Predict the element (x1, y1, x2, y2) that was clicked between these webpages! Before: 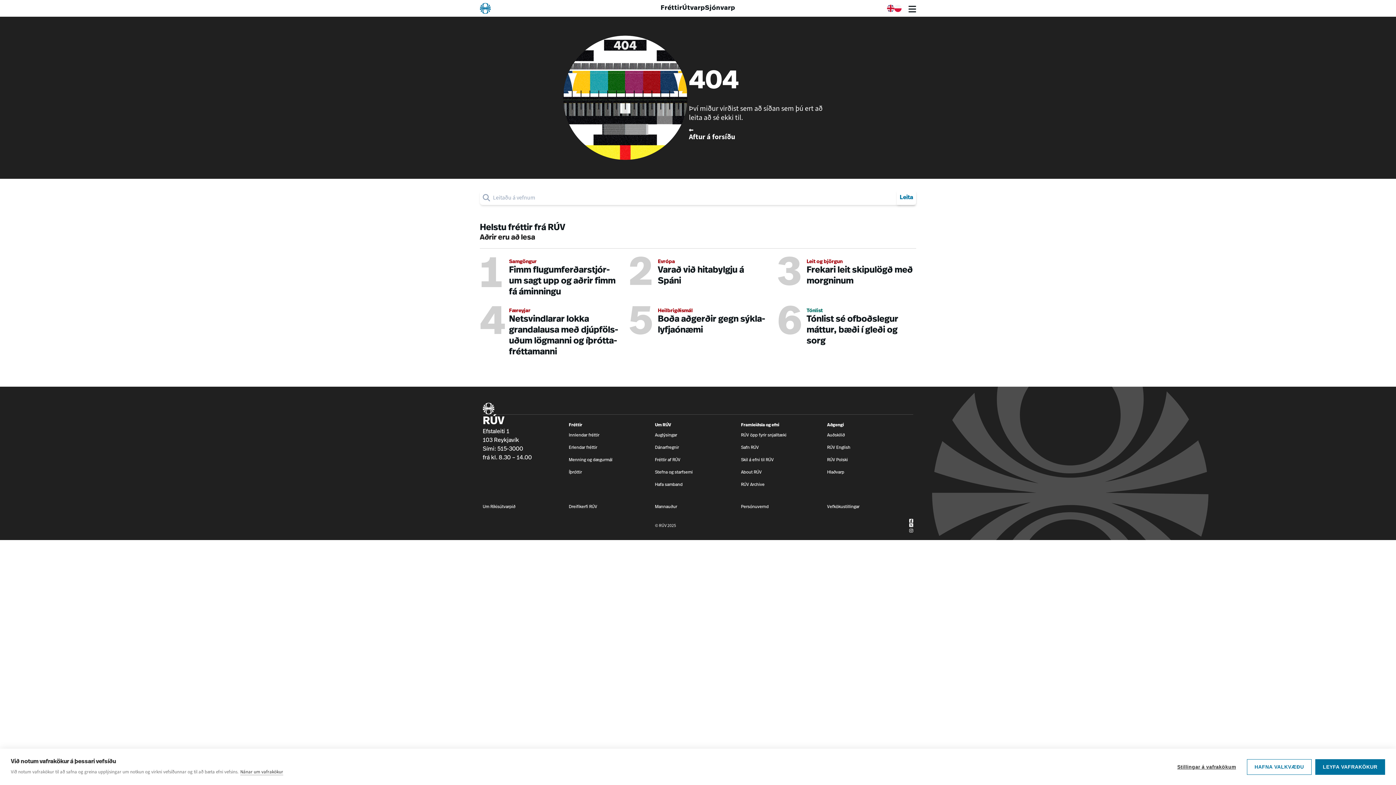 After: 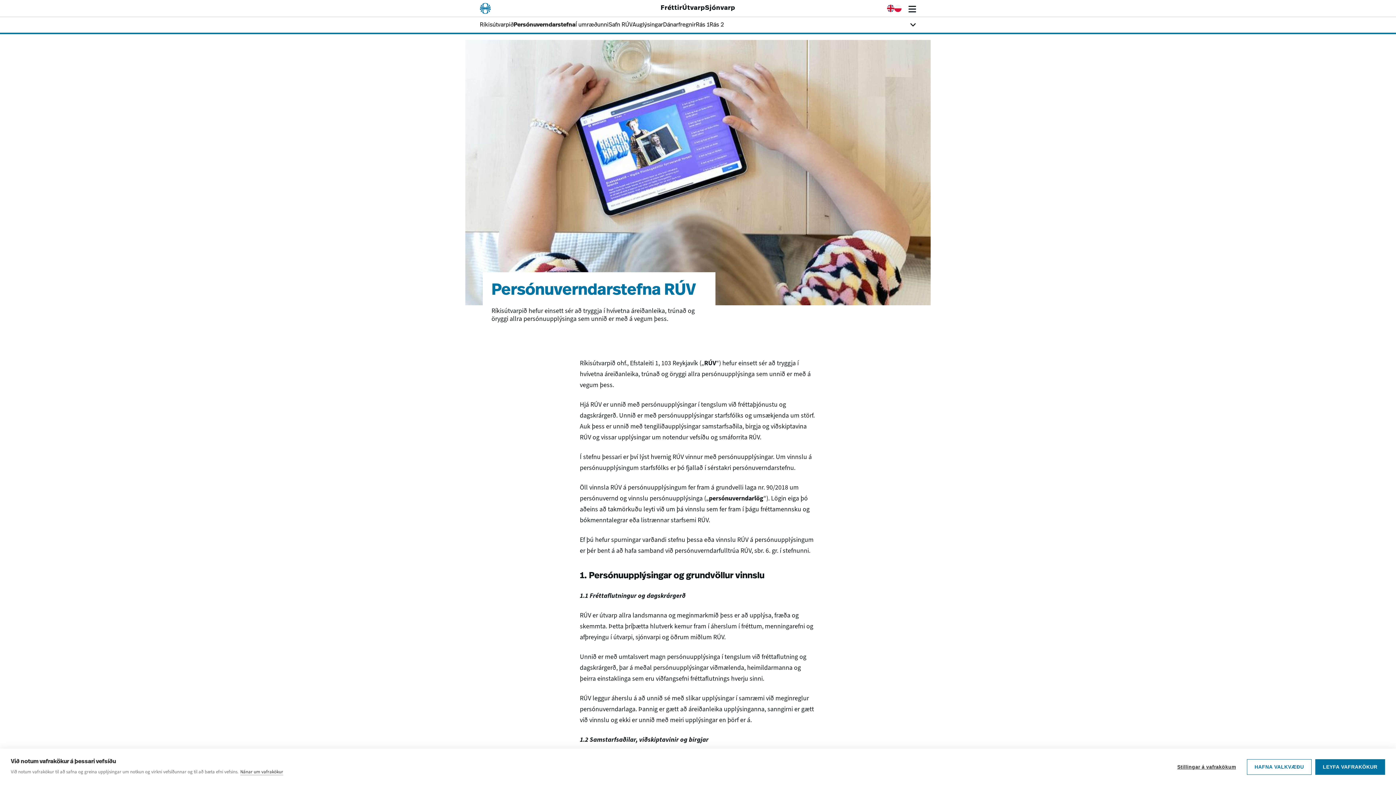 Action: label: Persónuvernd bbox: (741, 504, 827, 510)